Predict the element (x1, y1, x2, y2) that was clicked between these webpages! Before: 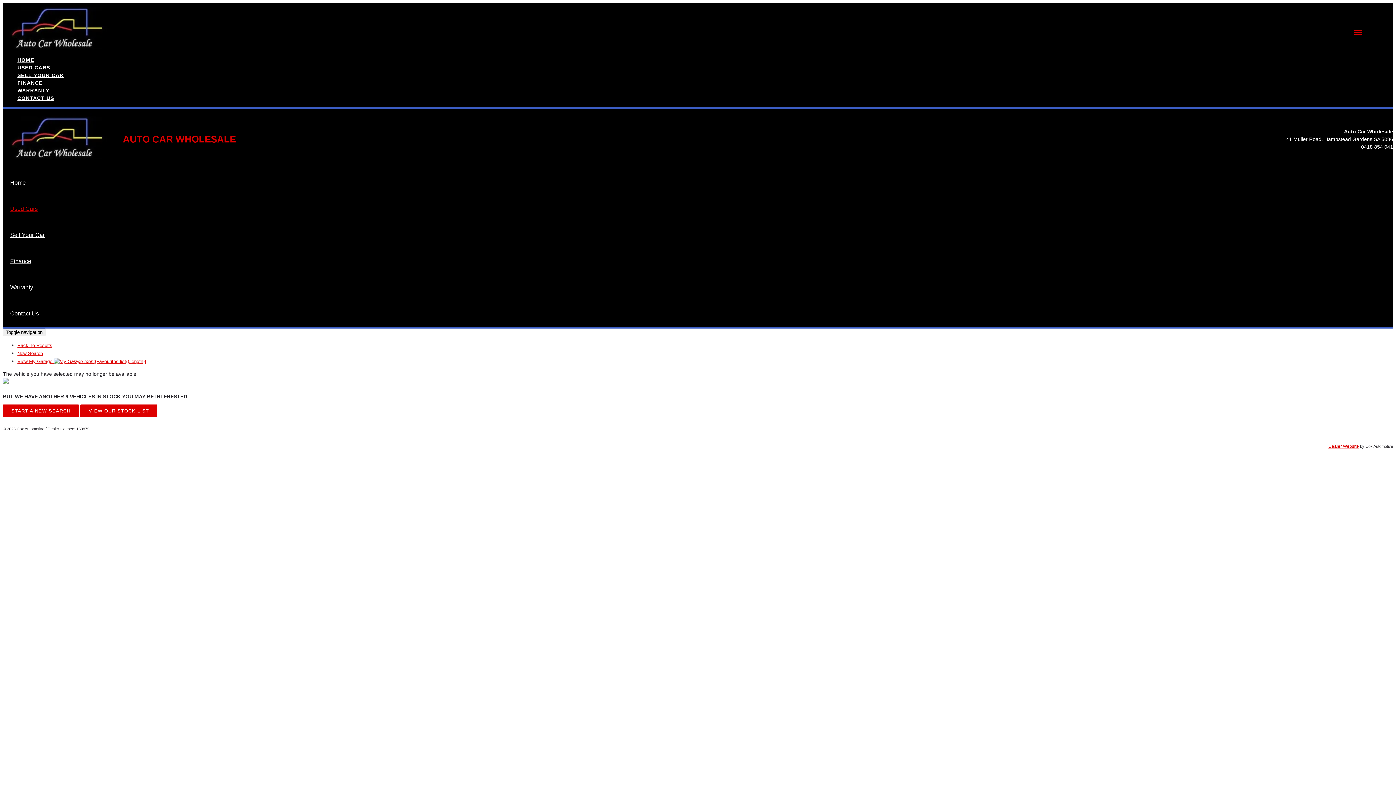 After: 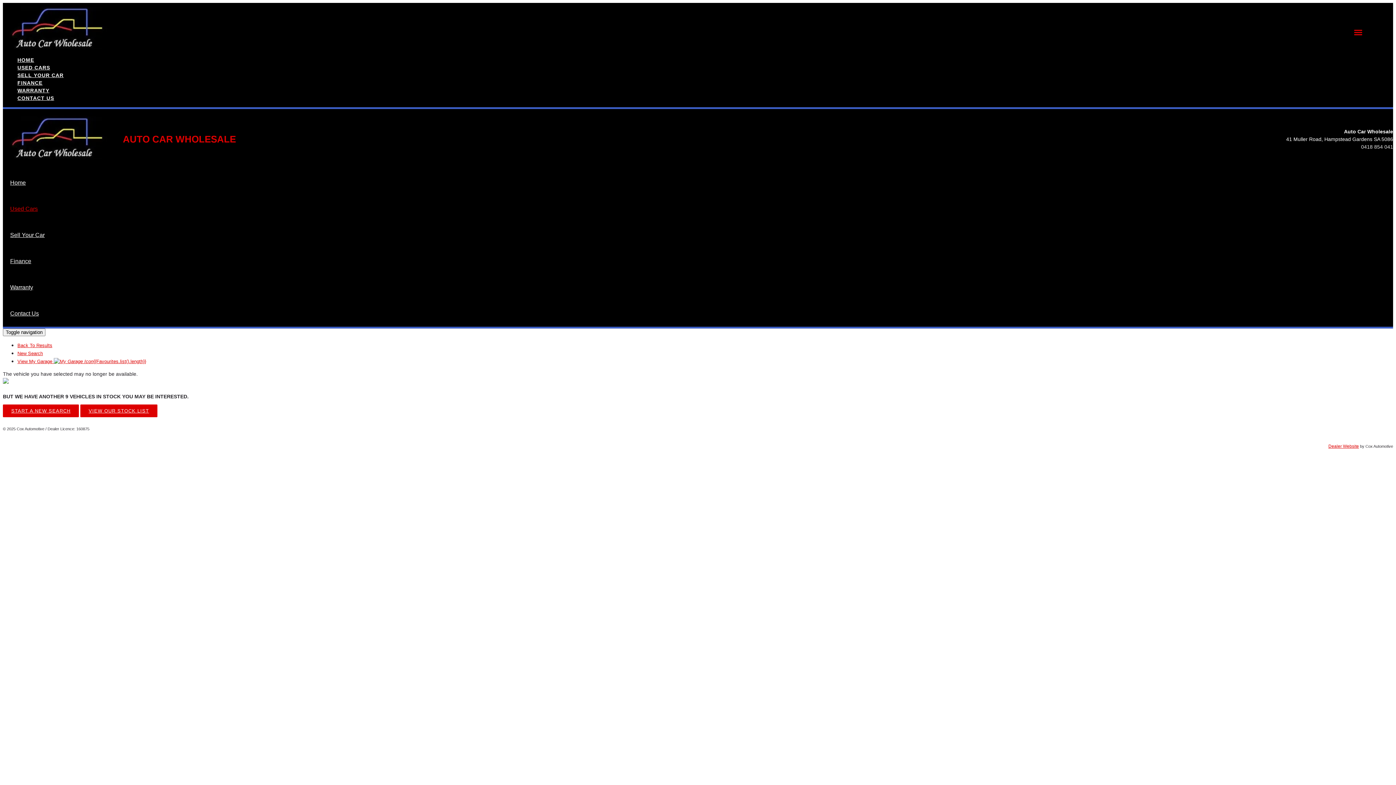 Action: label: 0418 854 041 bbox: (1361, 144, 1393, 149)